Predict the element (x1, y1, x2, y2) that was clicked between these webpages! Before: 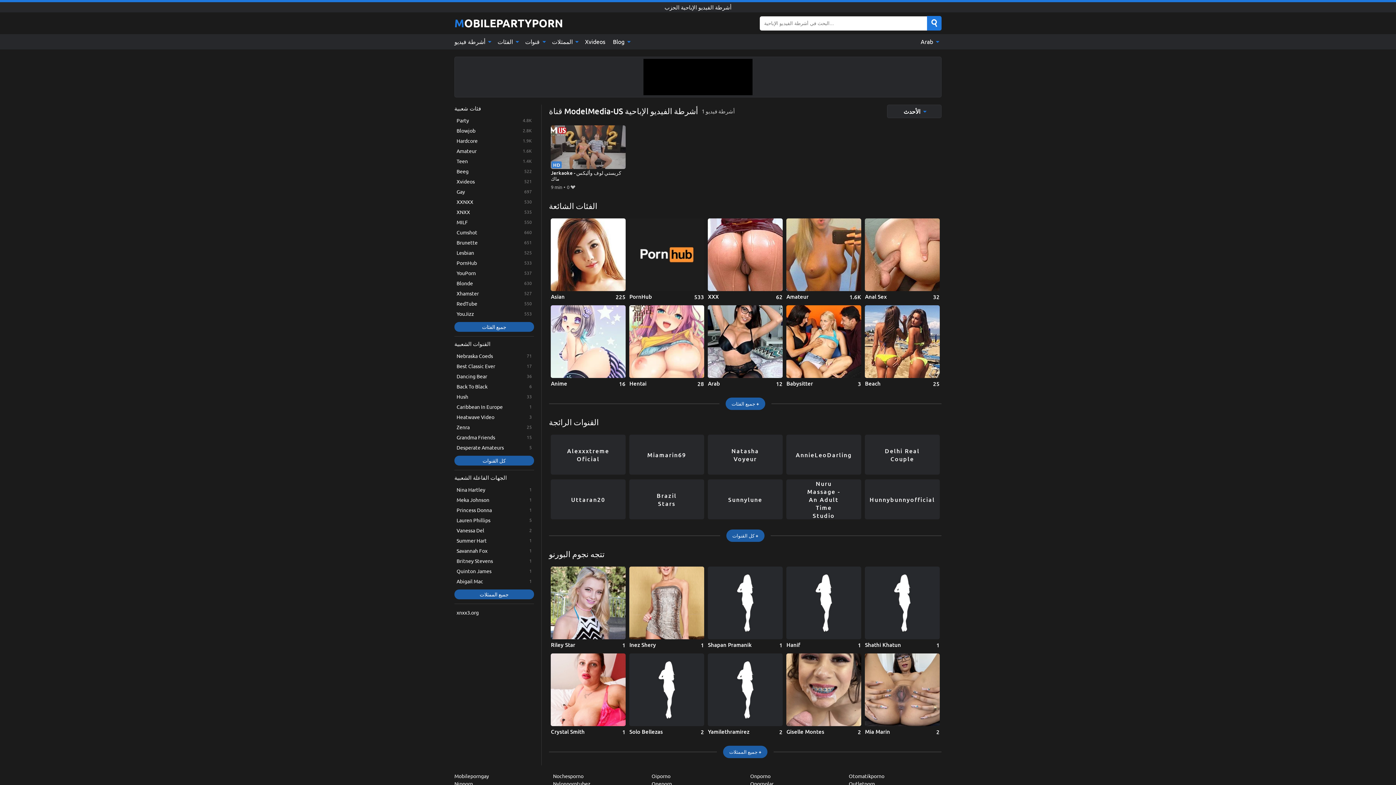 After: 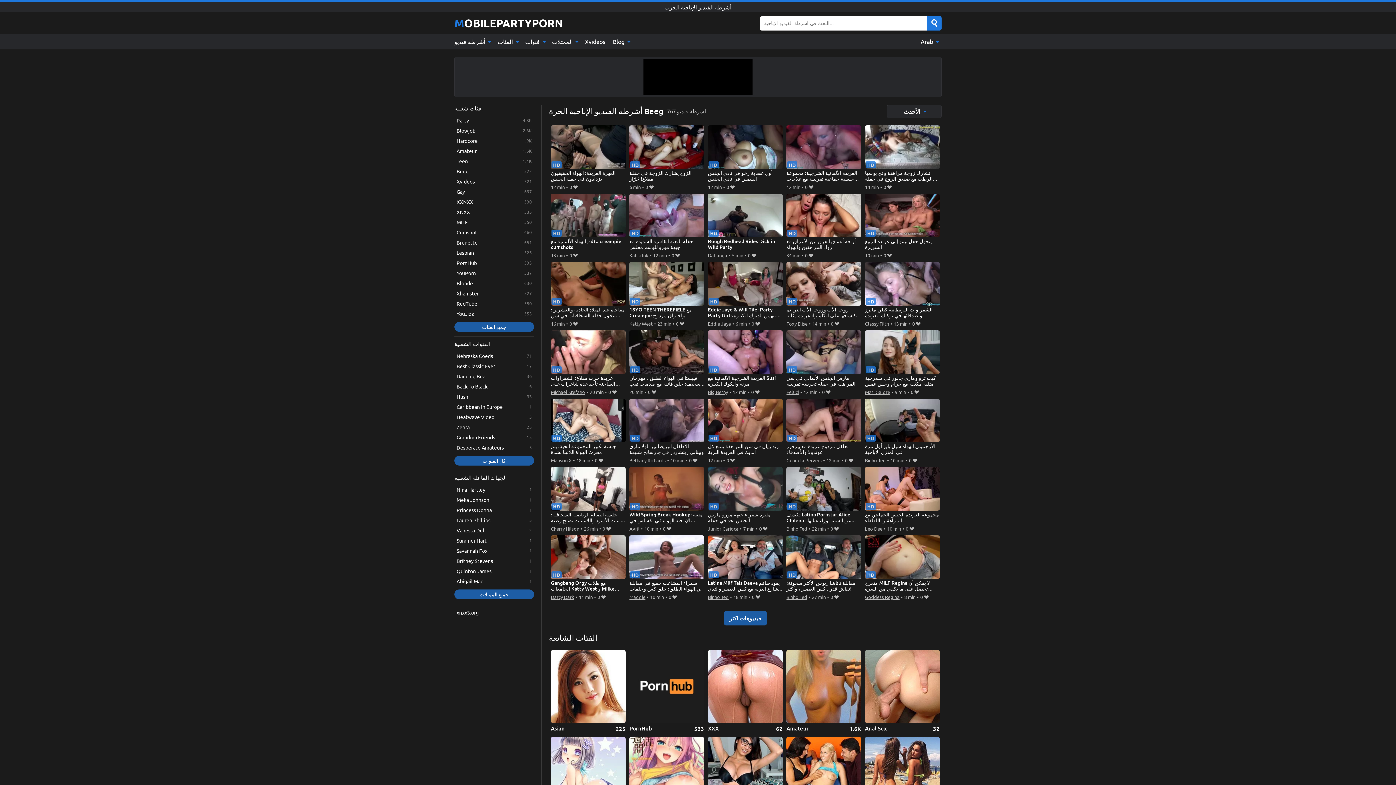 Action: label: Beeg bbox: (454, 166, 534, 175)